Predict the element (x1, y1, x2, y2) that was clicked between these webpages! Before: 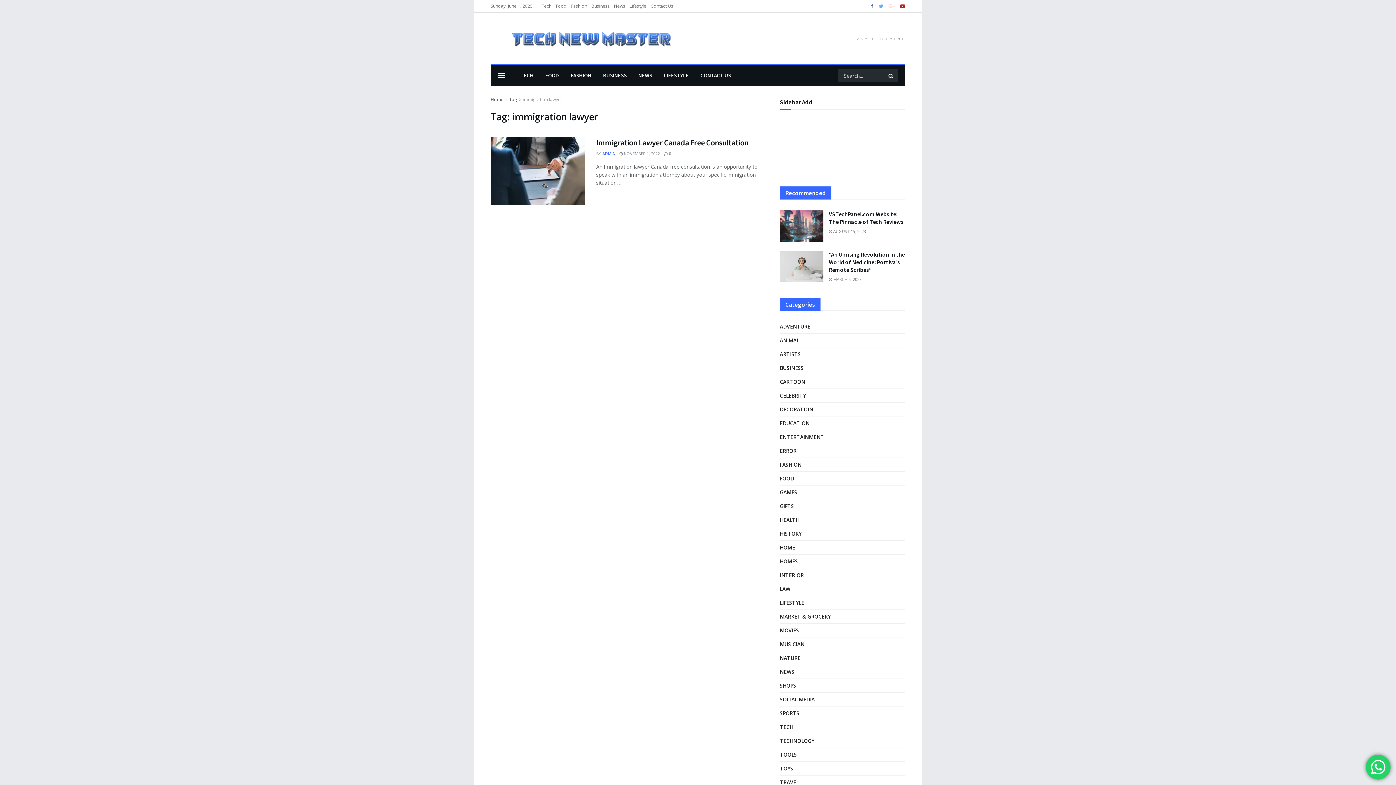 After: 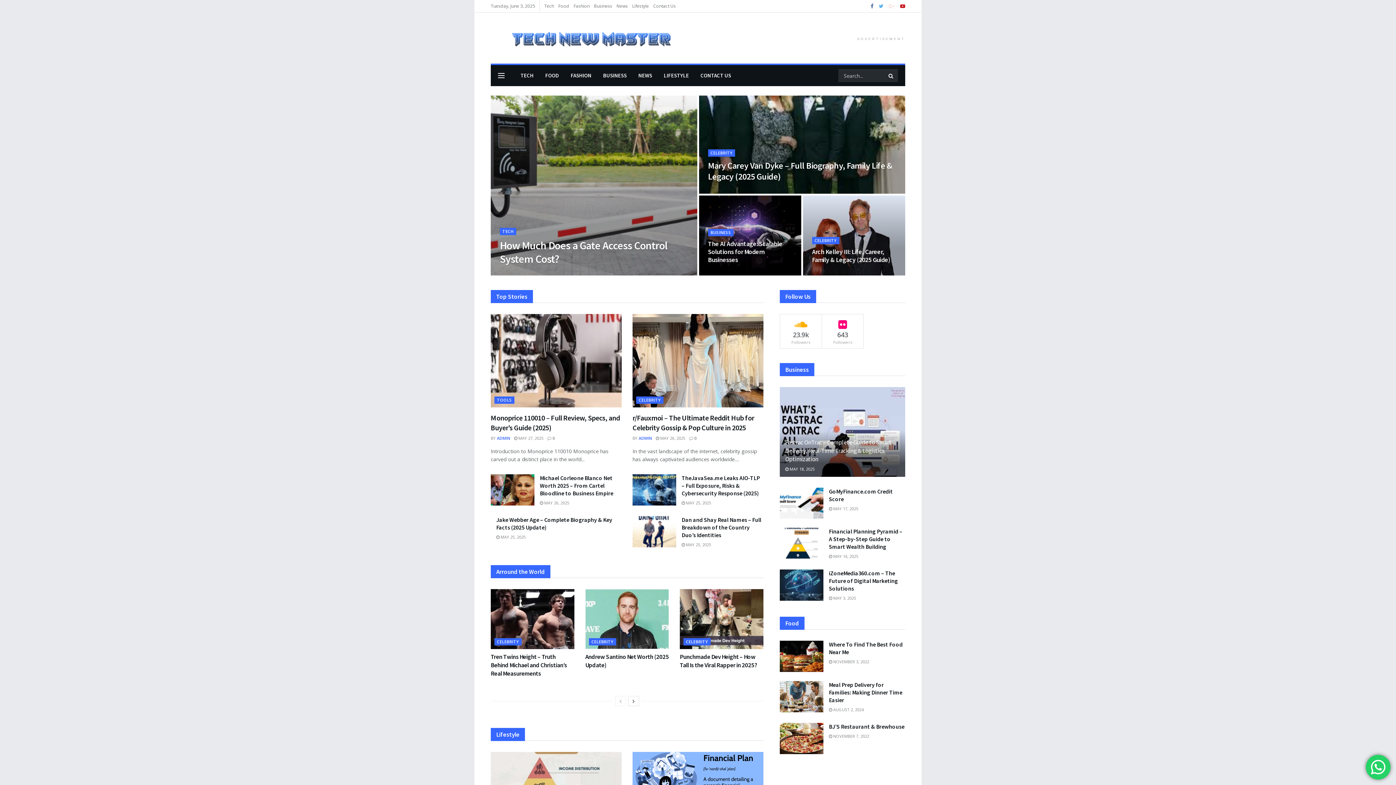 Action: bbox: (490, 29, 670, 46)